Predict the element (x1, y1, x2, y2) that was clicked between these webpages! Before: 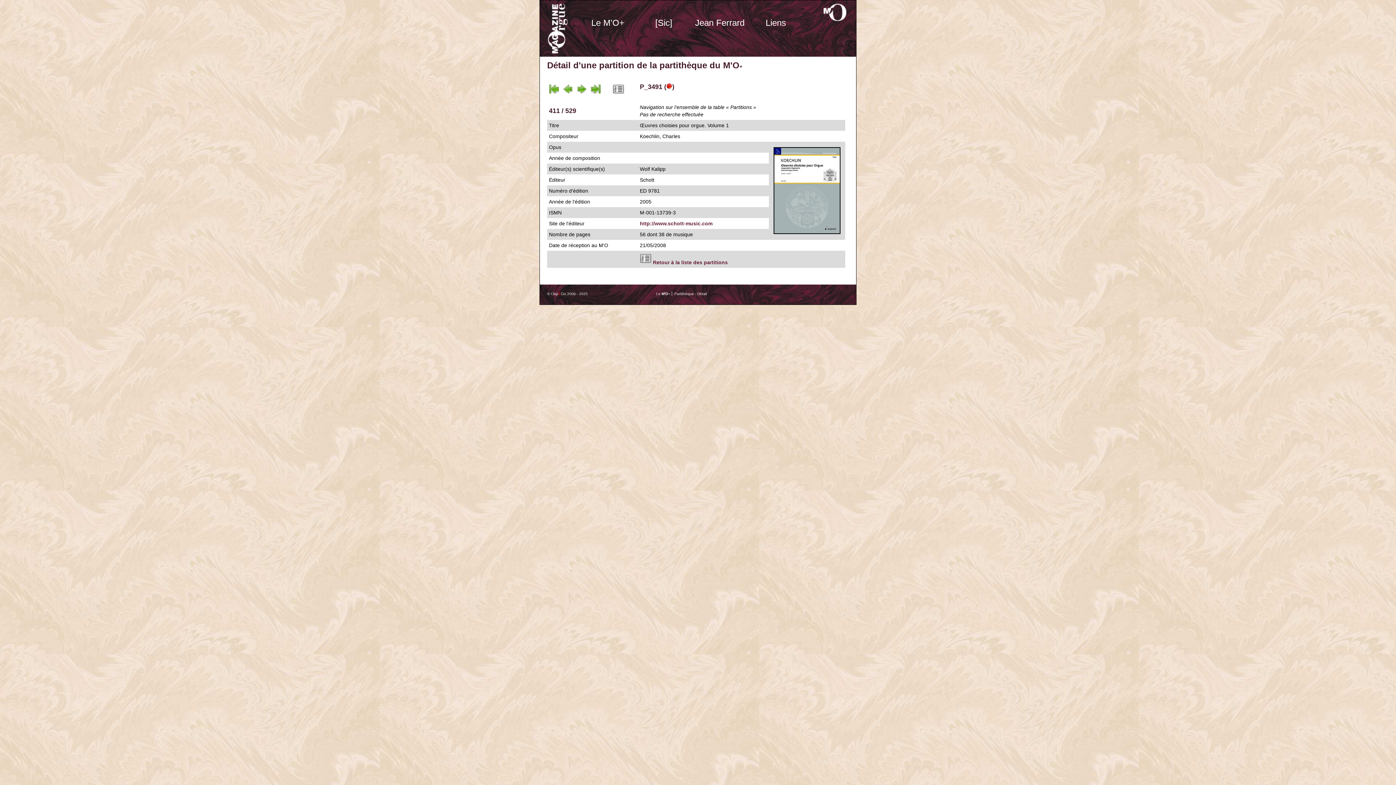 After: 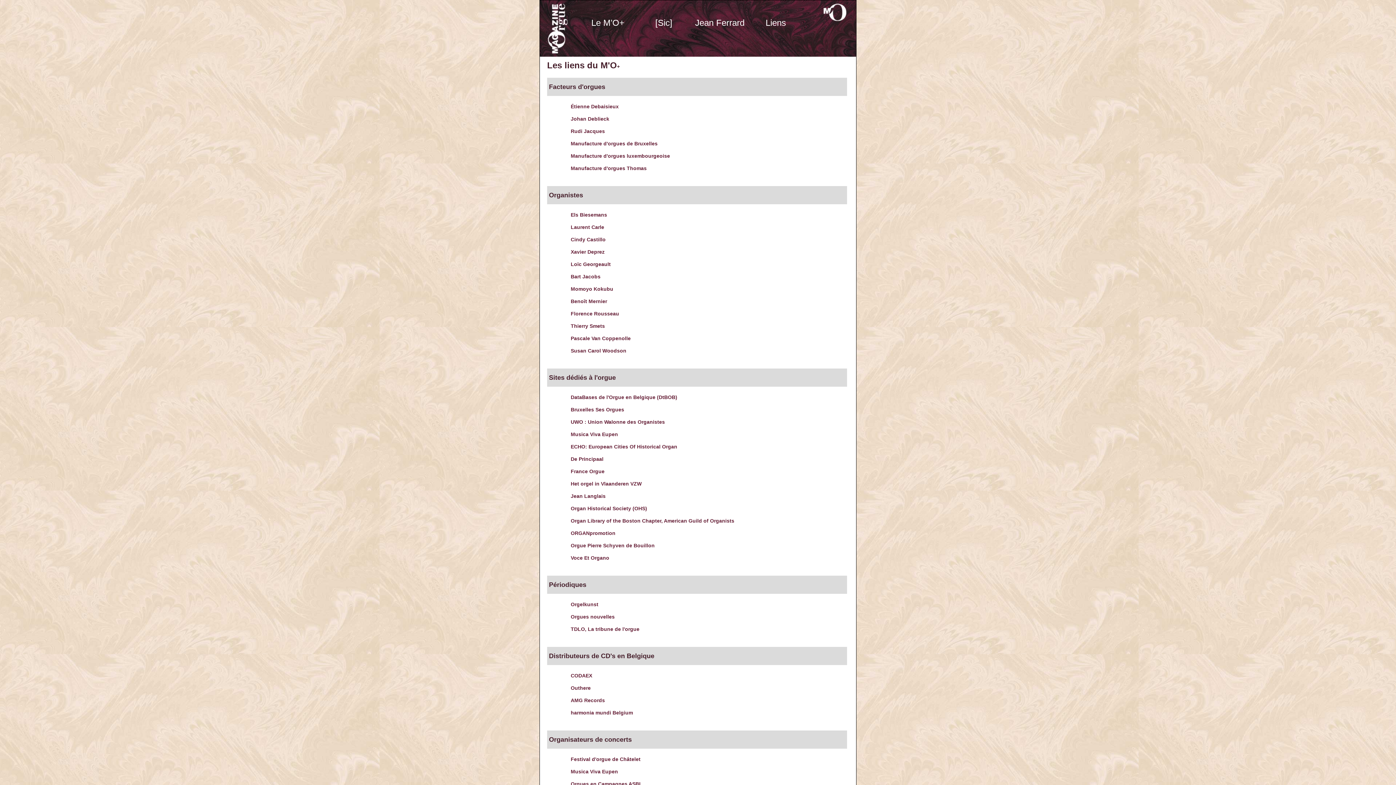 Action: label: Liens bbox: (748, 16, 804, 32)